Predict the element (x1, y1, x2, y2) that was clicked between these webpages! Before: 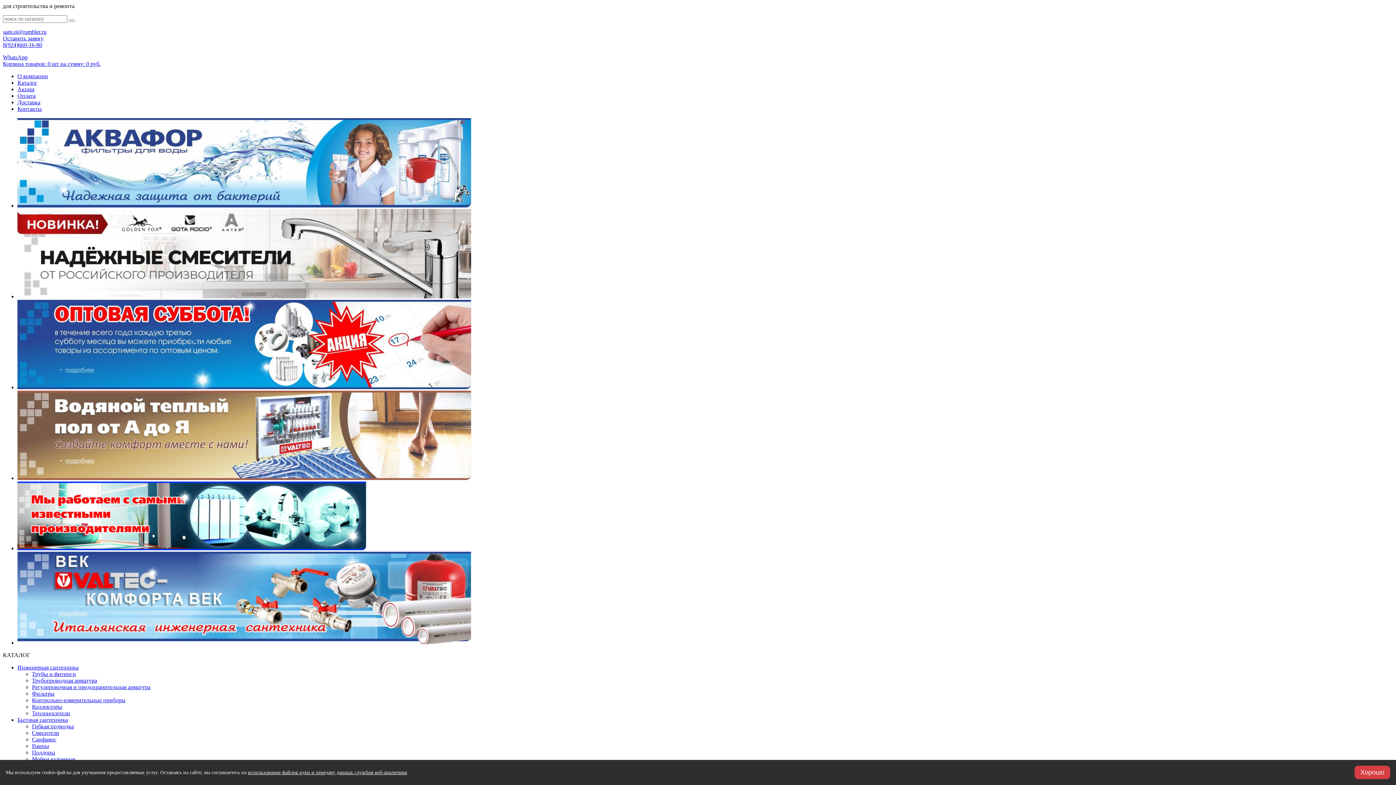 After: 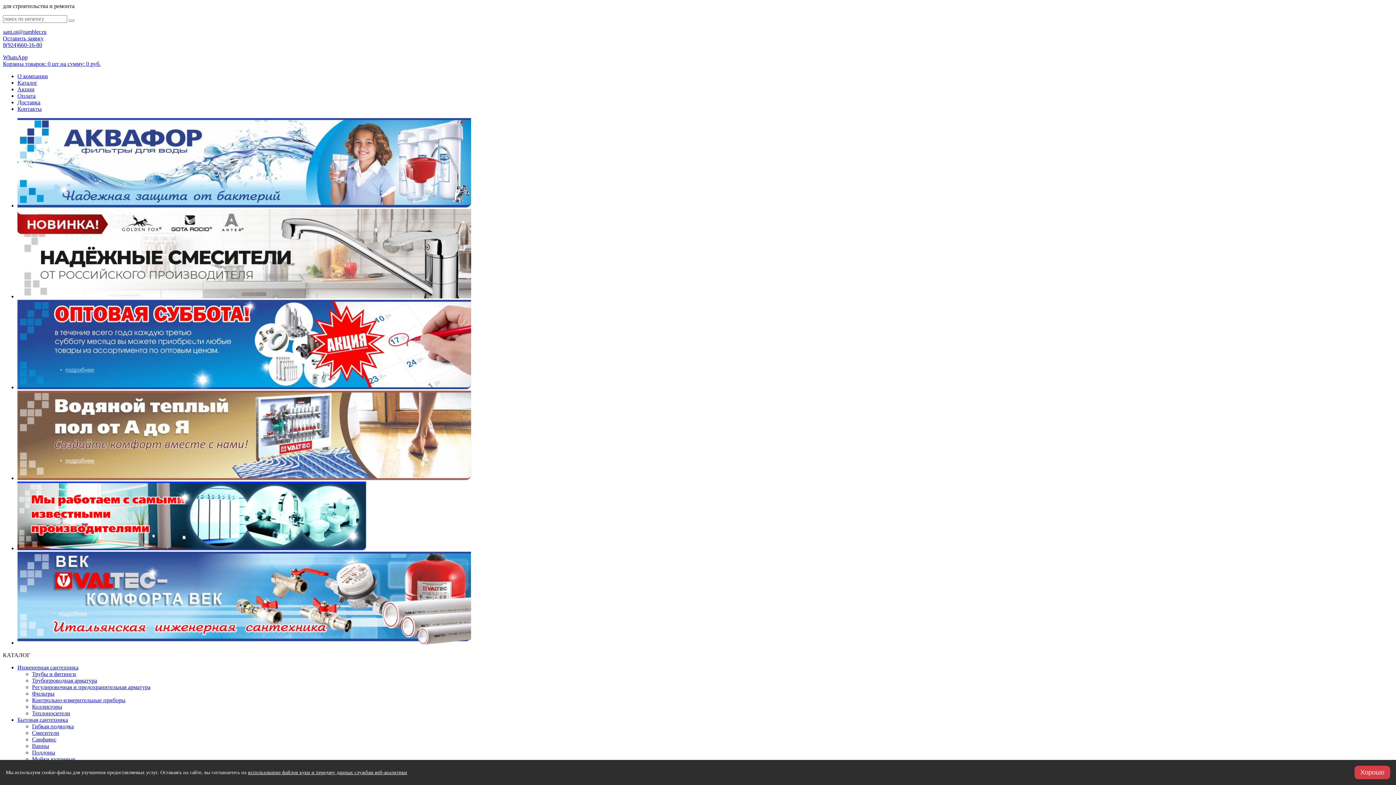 Action: label: Коллекторы bbox: (32, 704, 62, 710)